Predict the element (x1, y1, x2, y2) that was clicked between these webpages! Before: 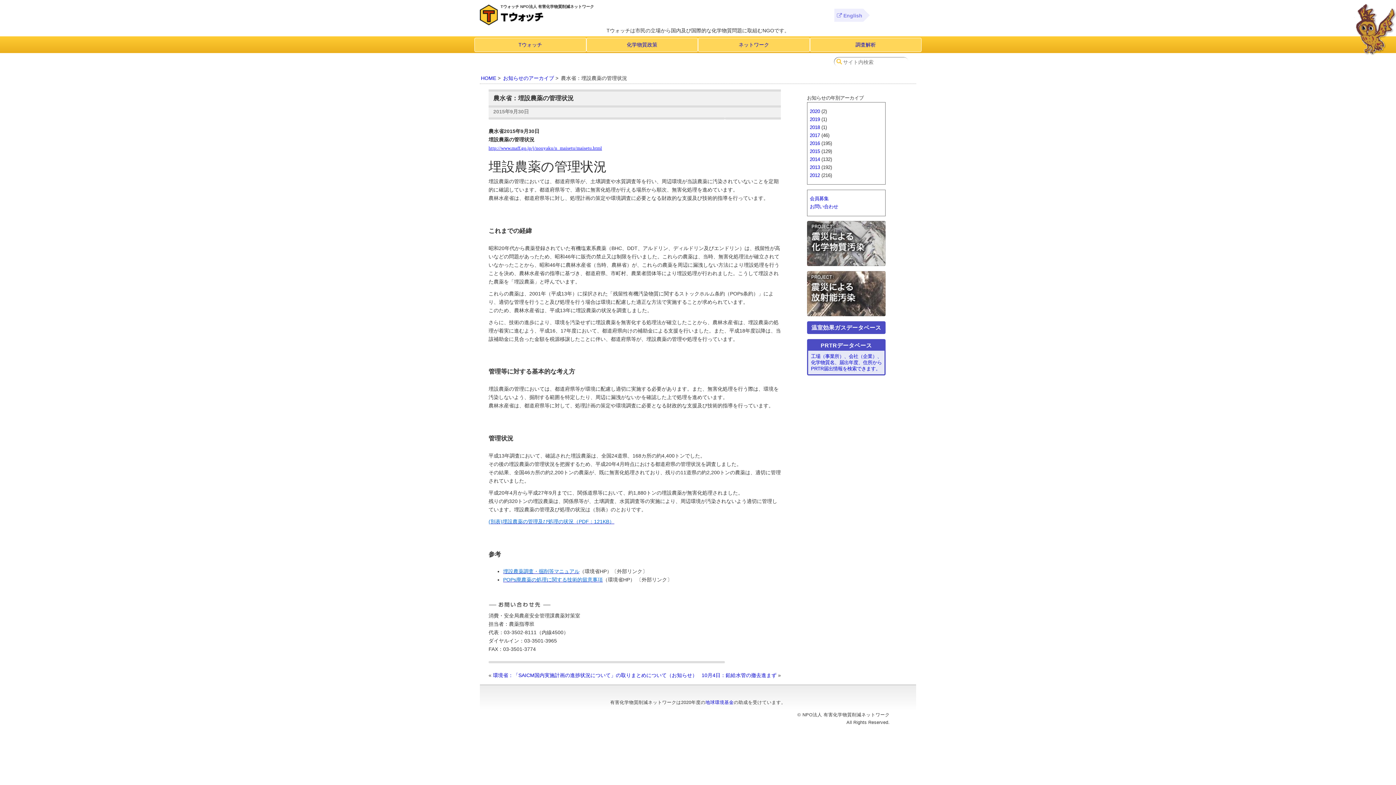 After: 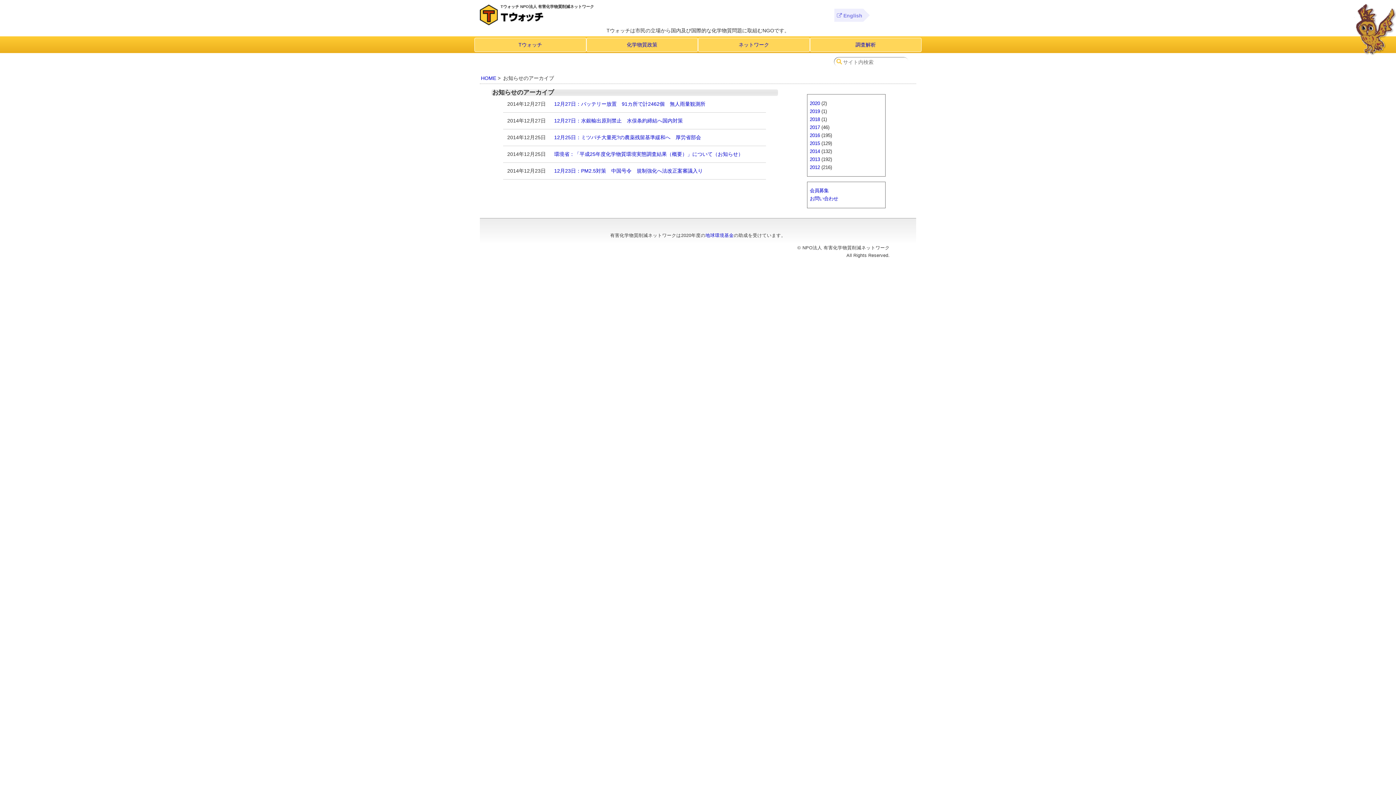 Action: label: 2014 bbox: (809, 156, 820, 162)